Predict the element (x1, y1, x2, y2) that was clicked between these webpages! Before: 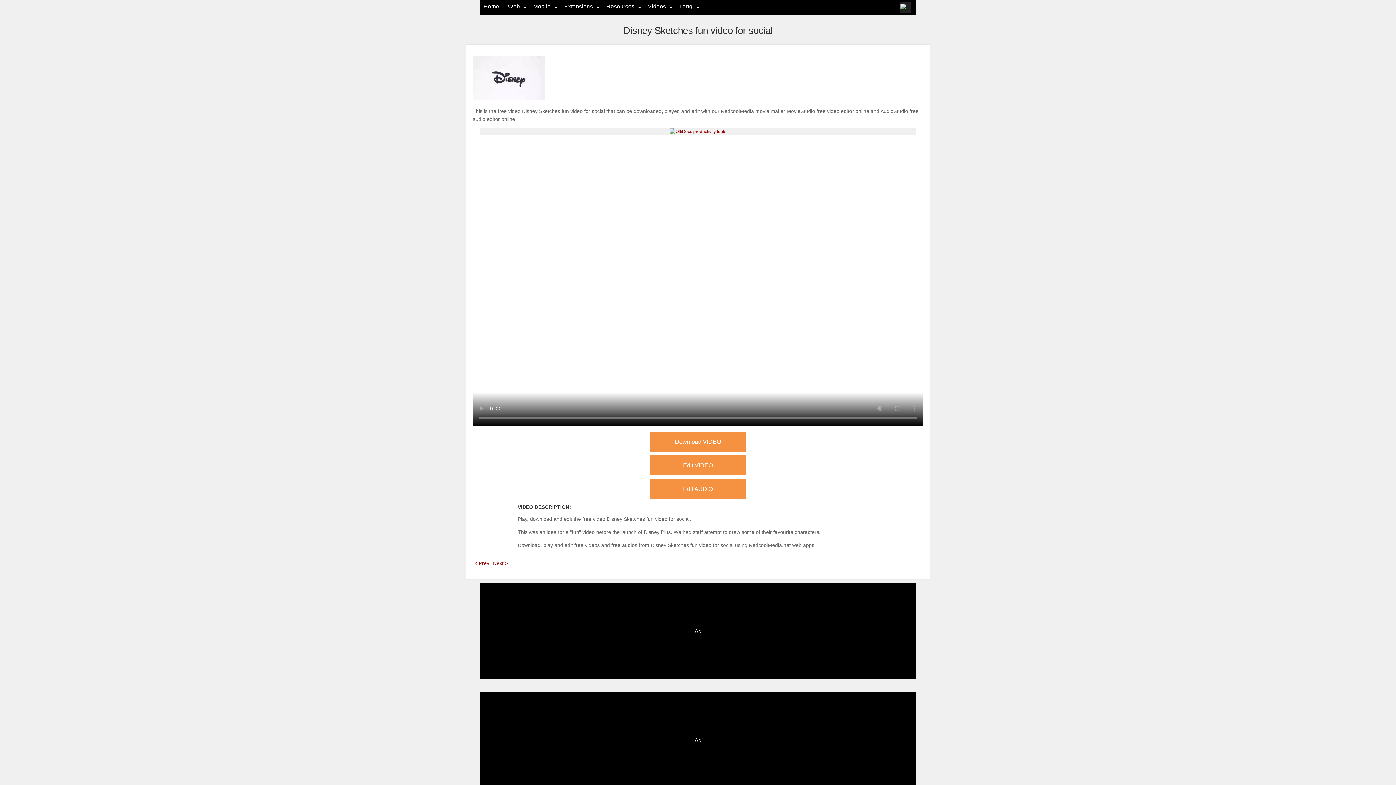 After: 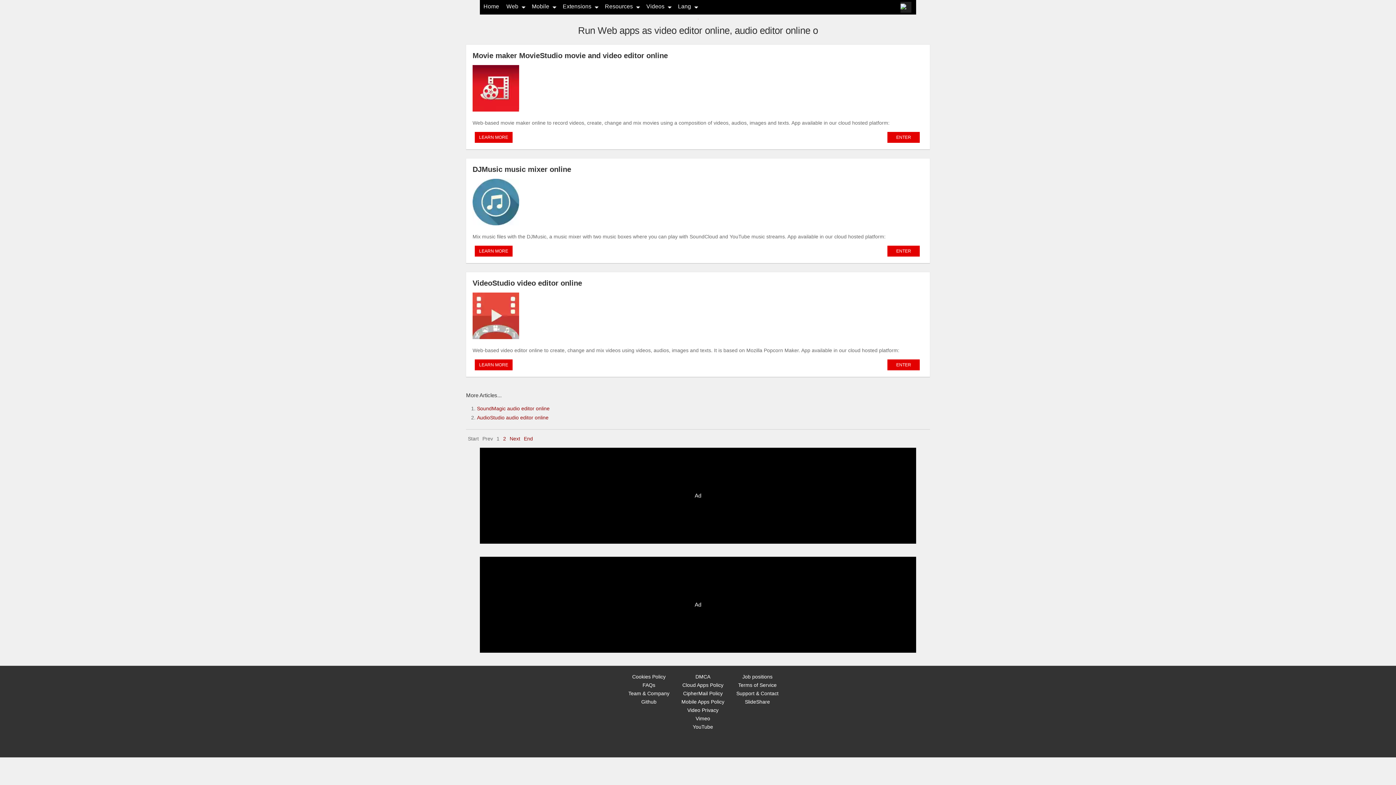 Action: bbox: (508, 3, 520, 9) label: Web